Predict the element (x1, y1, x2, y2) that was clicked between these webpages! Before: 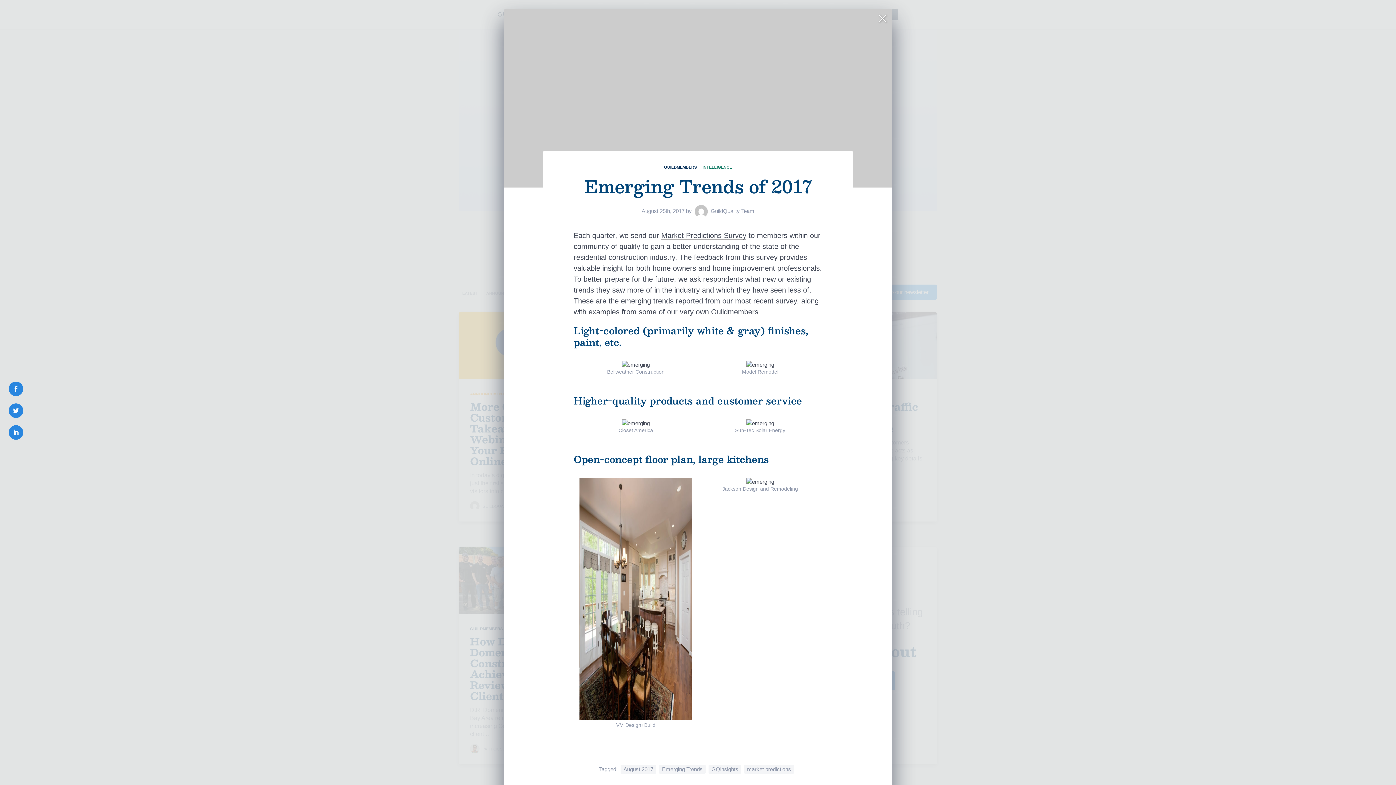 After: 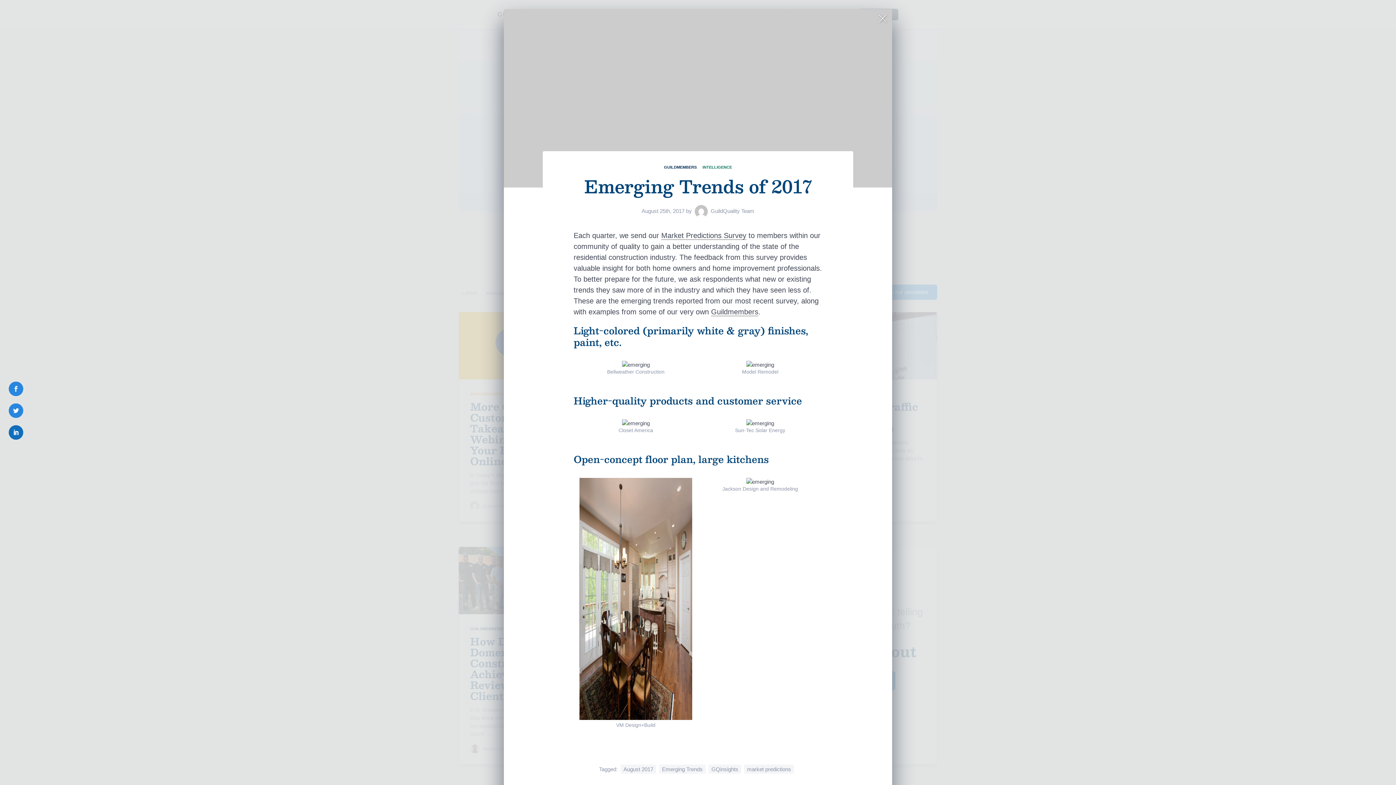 Action: bbox: (8, 425, 23, 440)